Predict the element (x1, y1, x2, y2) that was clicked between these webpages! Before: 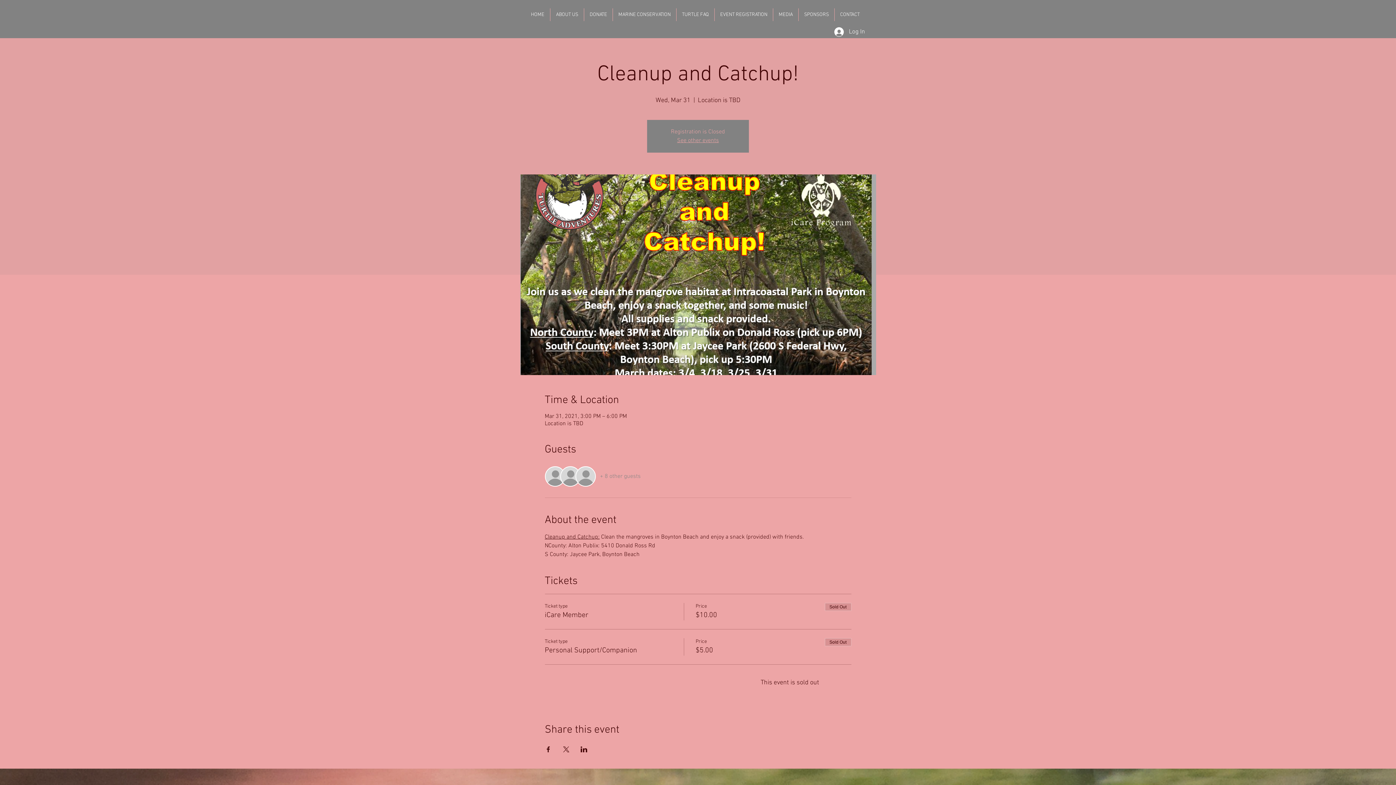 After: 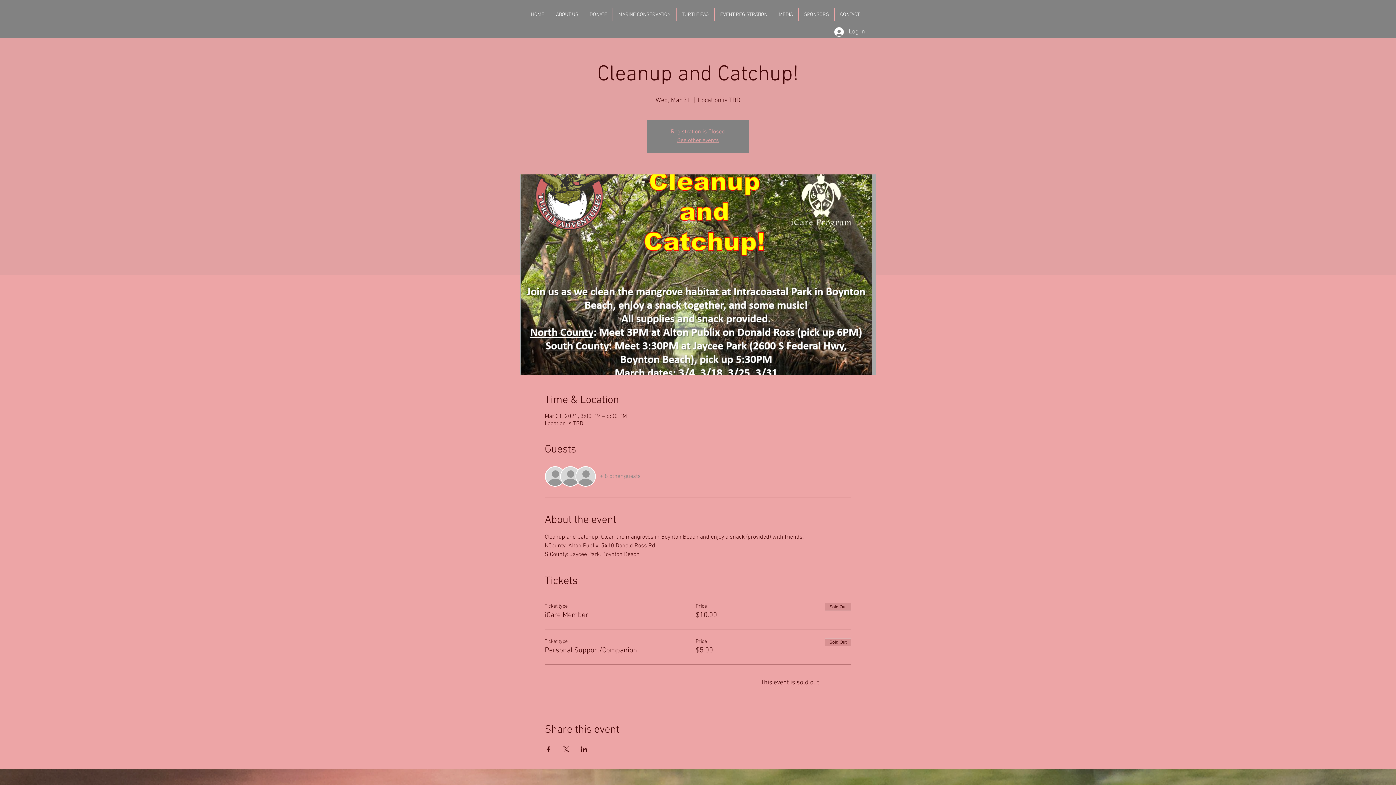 Action: label: Share event on X bbox: (562, 746, 569, 752)